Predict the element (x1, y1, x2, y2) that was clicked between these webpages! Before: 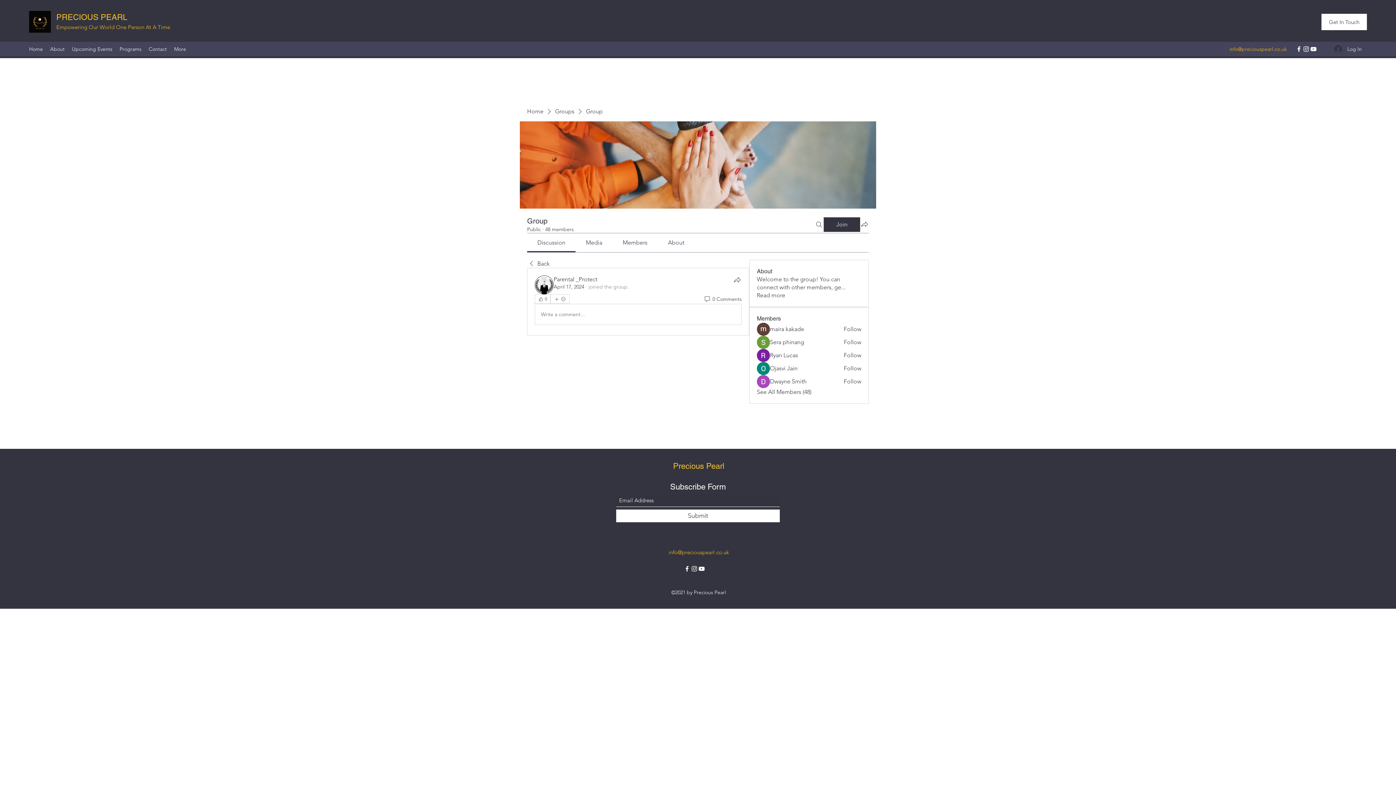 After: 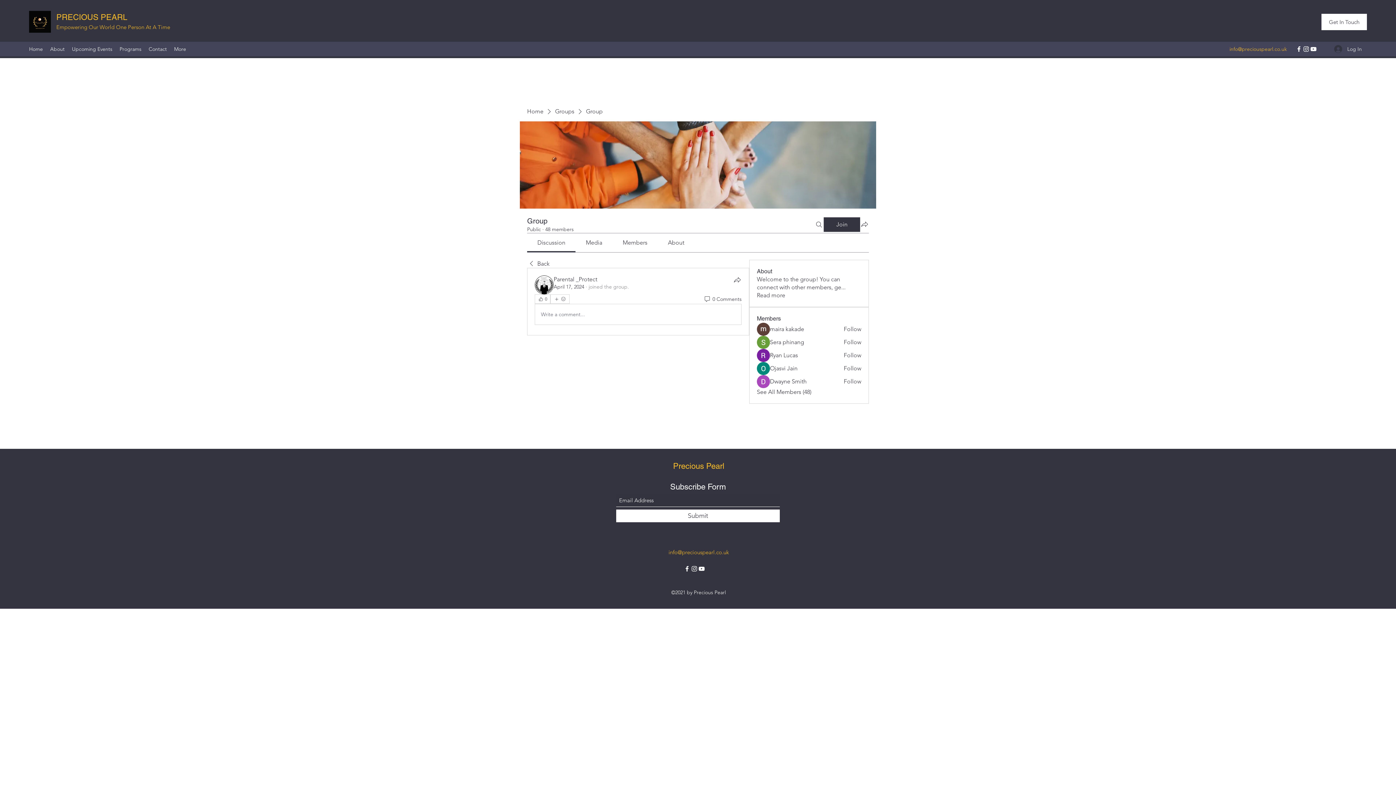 Action: label: Instagram bbox: (690, 565, 698, 572)